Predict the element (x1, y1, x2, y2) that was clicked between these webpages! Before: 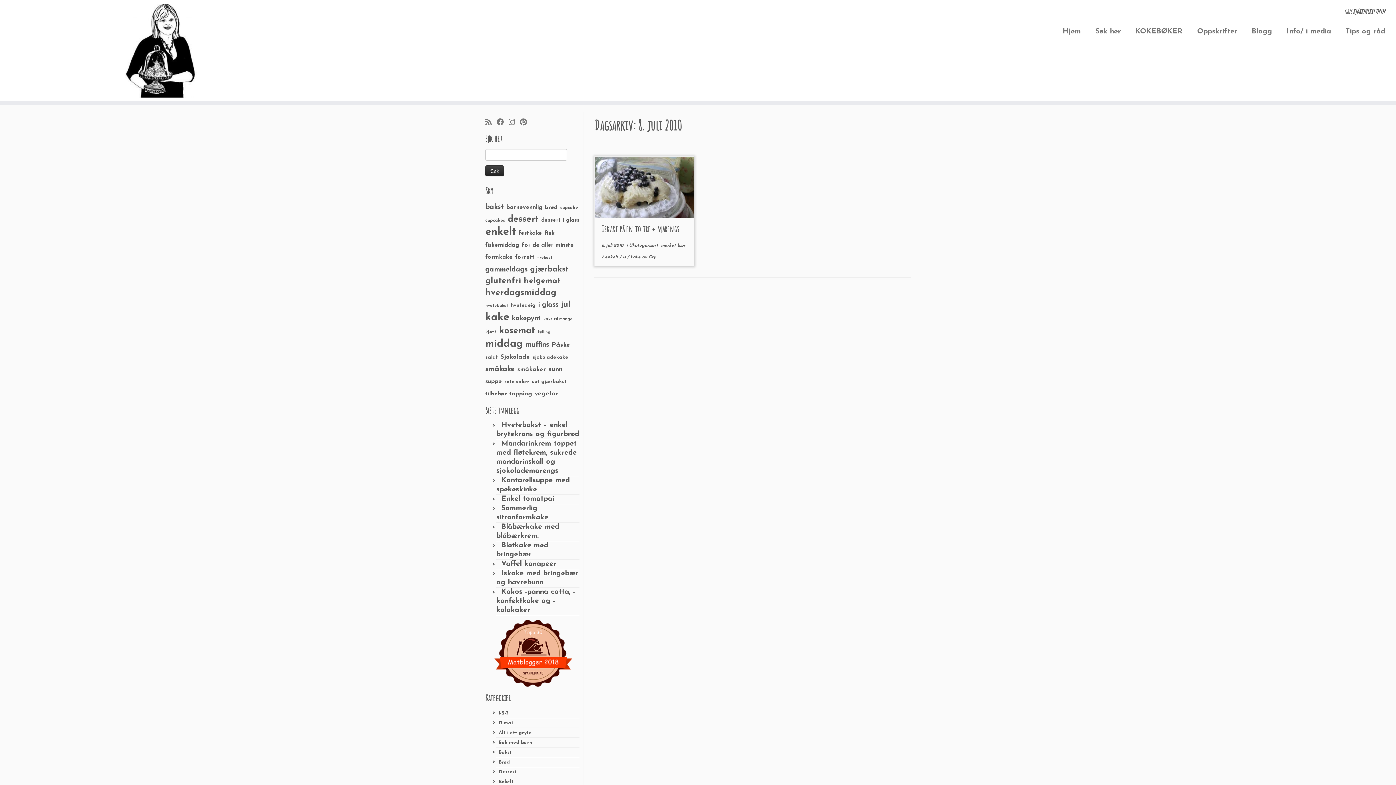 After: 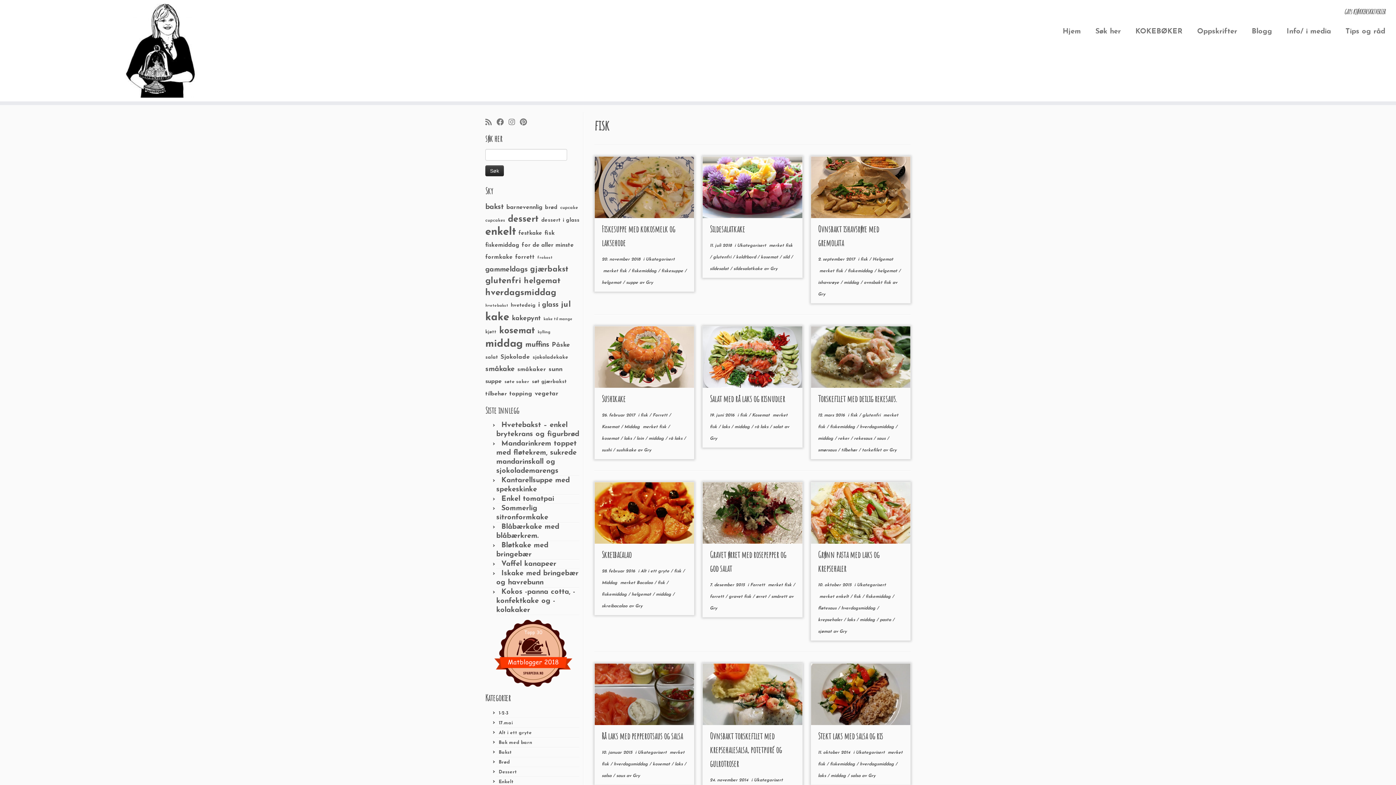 Action: label: fisk (42 elementer) bbox: (544, 230, 554, 236)